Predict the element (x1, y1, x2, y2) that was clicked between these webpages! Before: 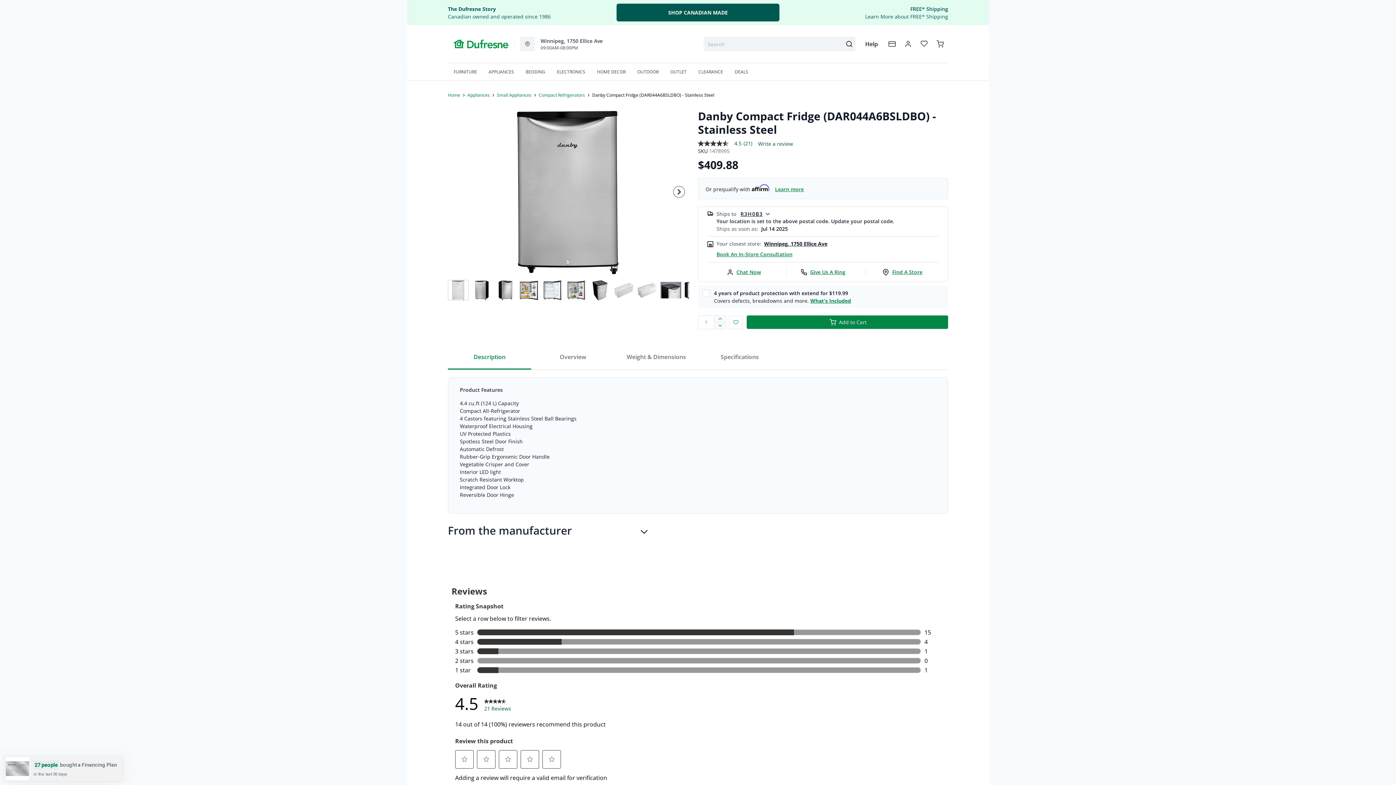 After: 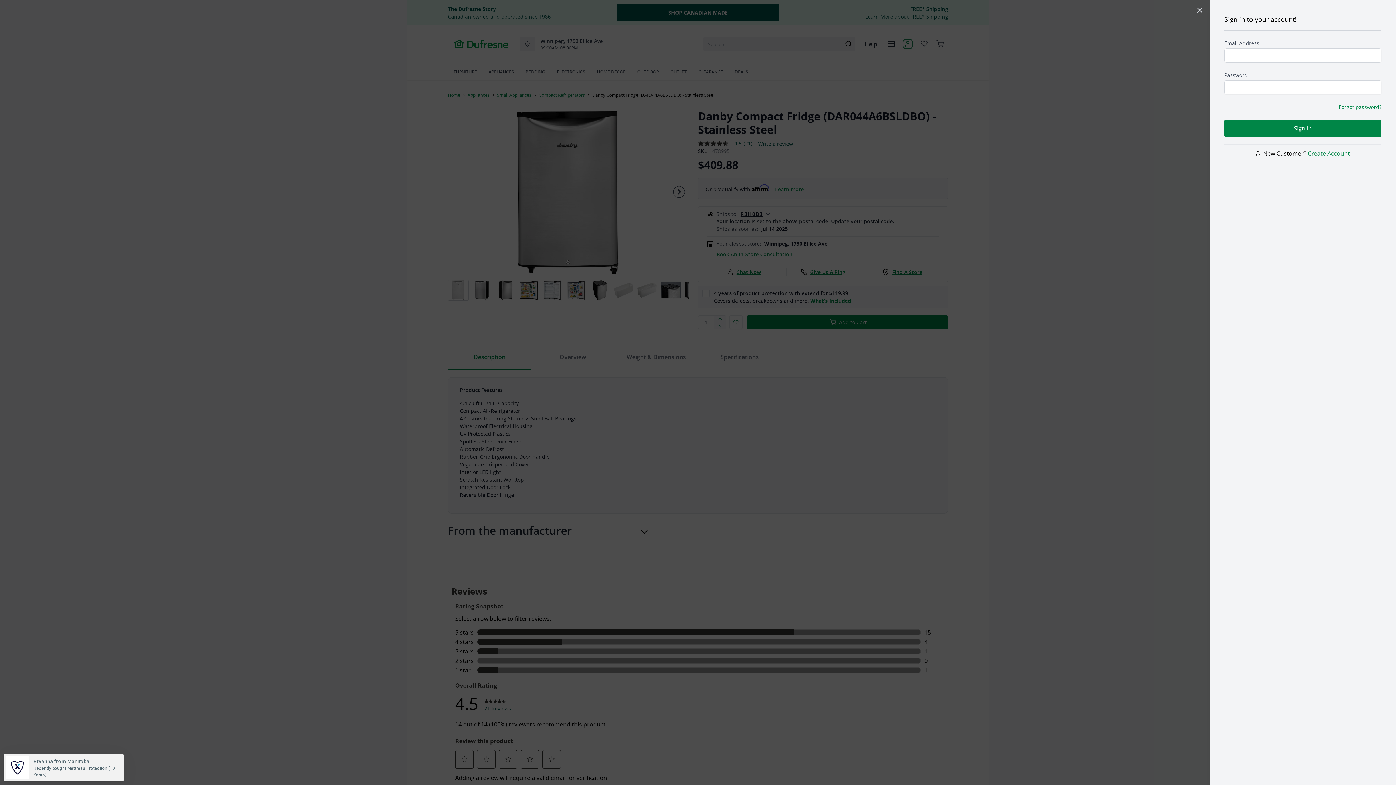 Action: bbox: (904, 40, 912, 47) label: account